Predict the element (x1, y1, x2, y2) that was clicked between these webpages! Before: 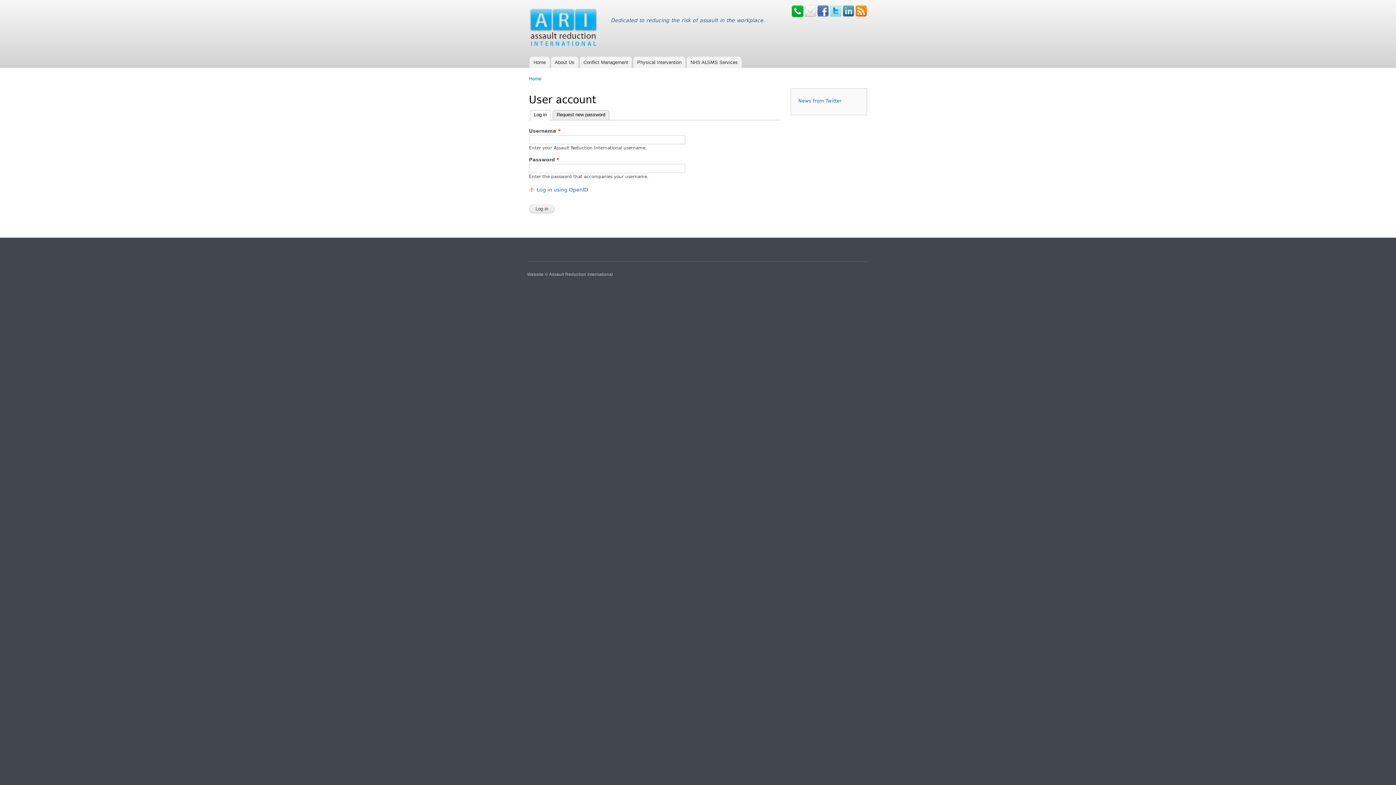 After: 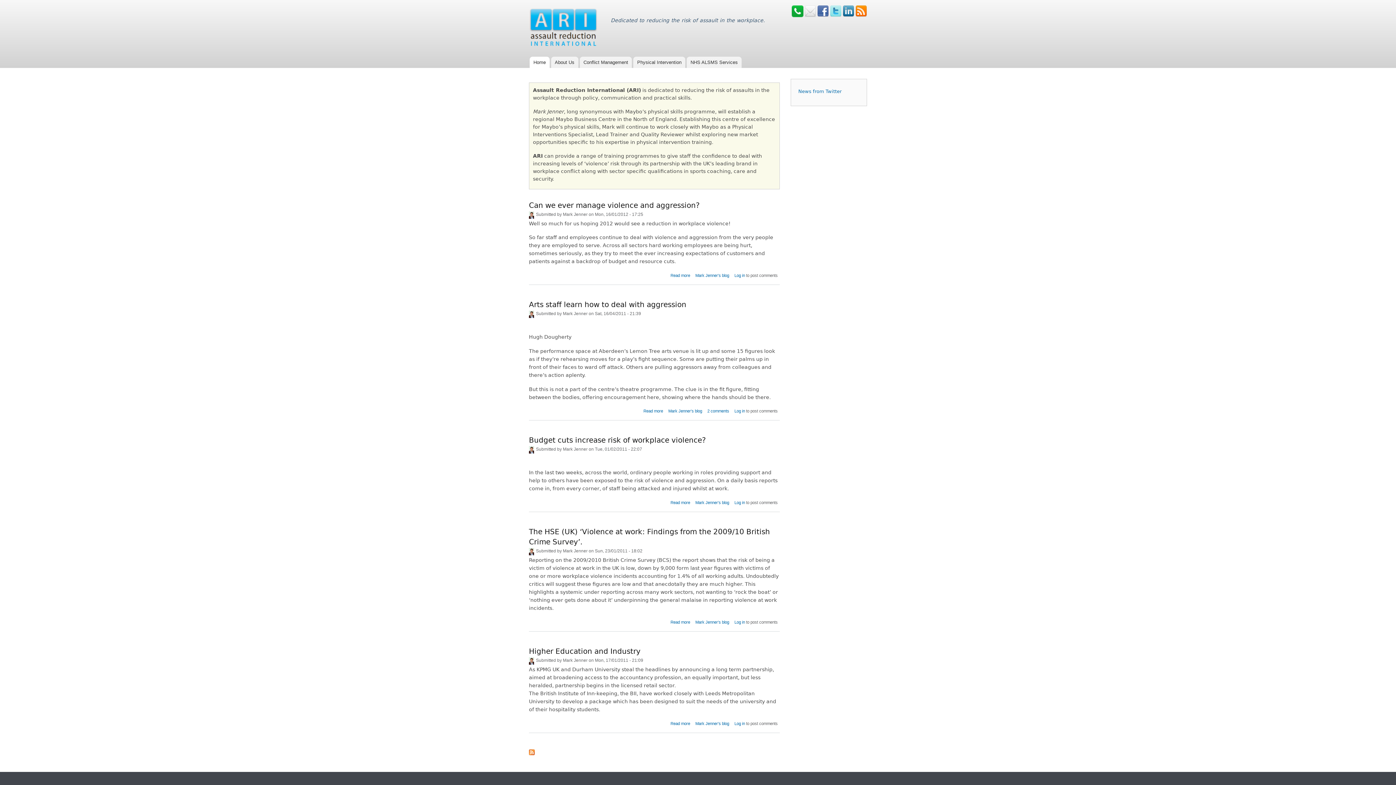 Action: bbox: (523, 0, 605, 56)